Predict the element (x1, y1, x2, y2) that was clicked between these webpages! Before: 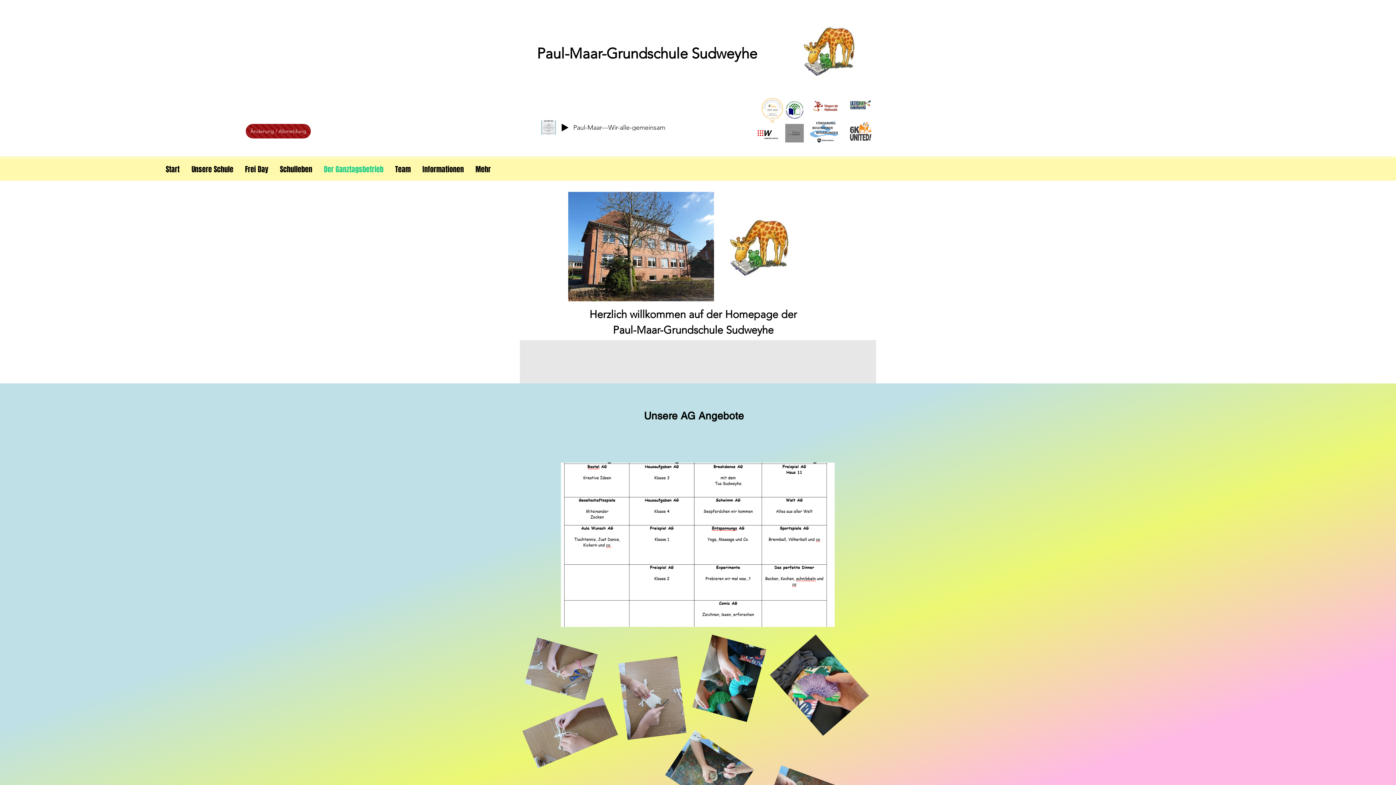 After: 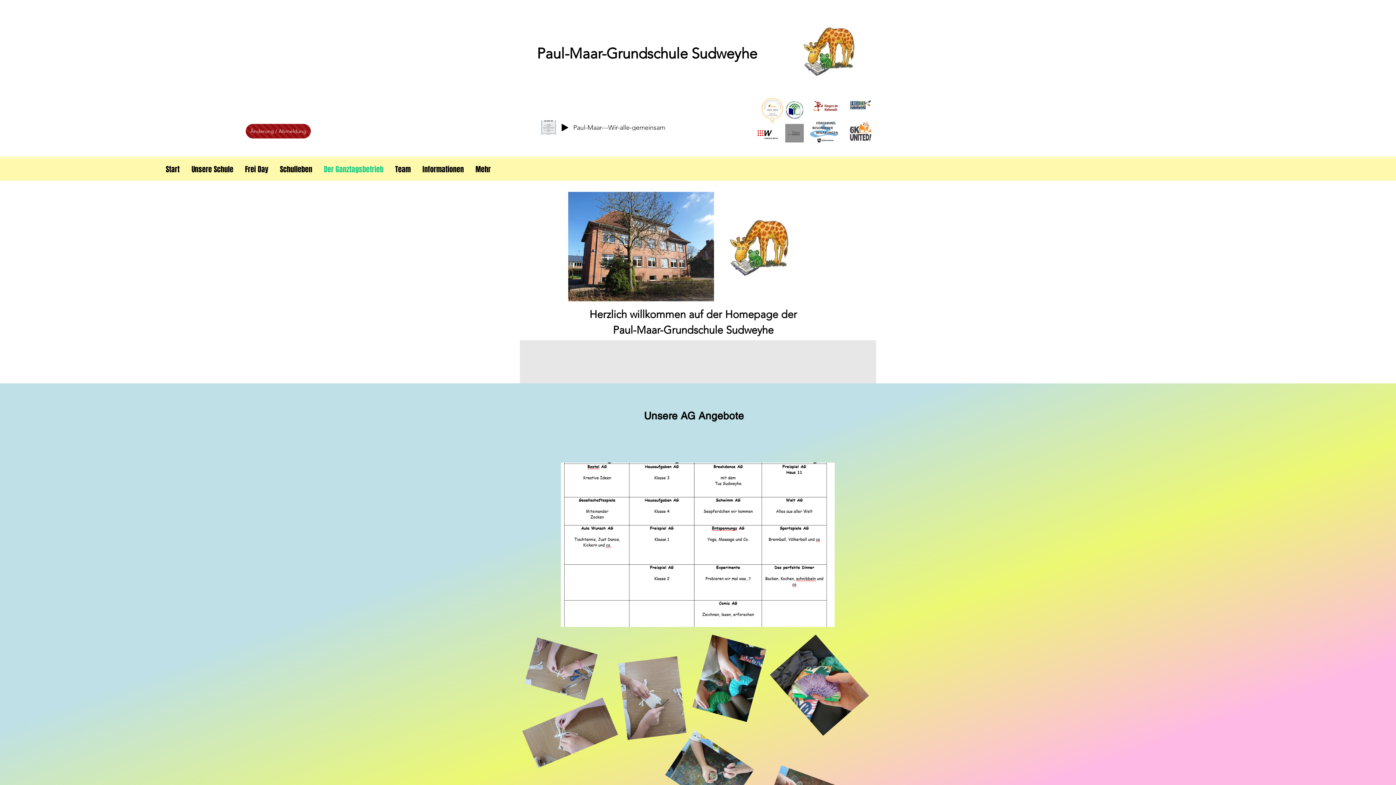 Action: bbox: (245, 124, 310, 138) label: Änderung / Abmeldung